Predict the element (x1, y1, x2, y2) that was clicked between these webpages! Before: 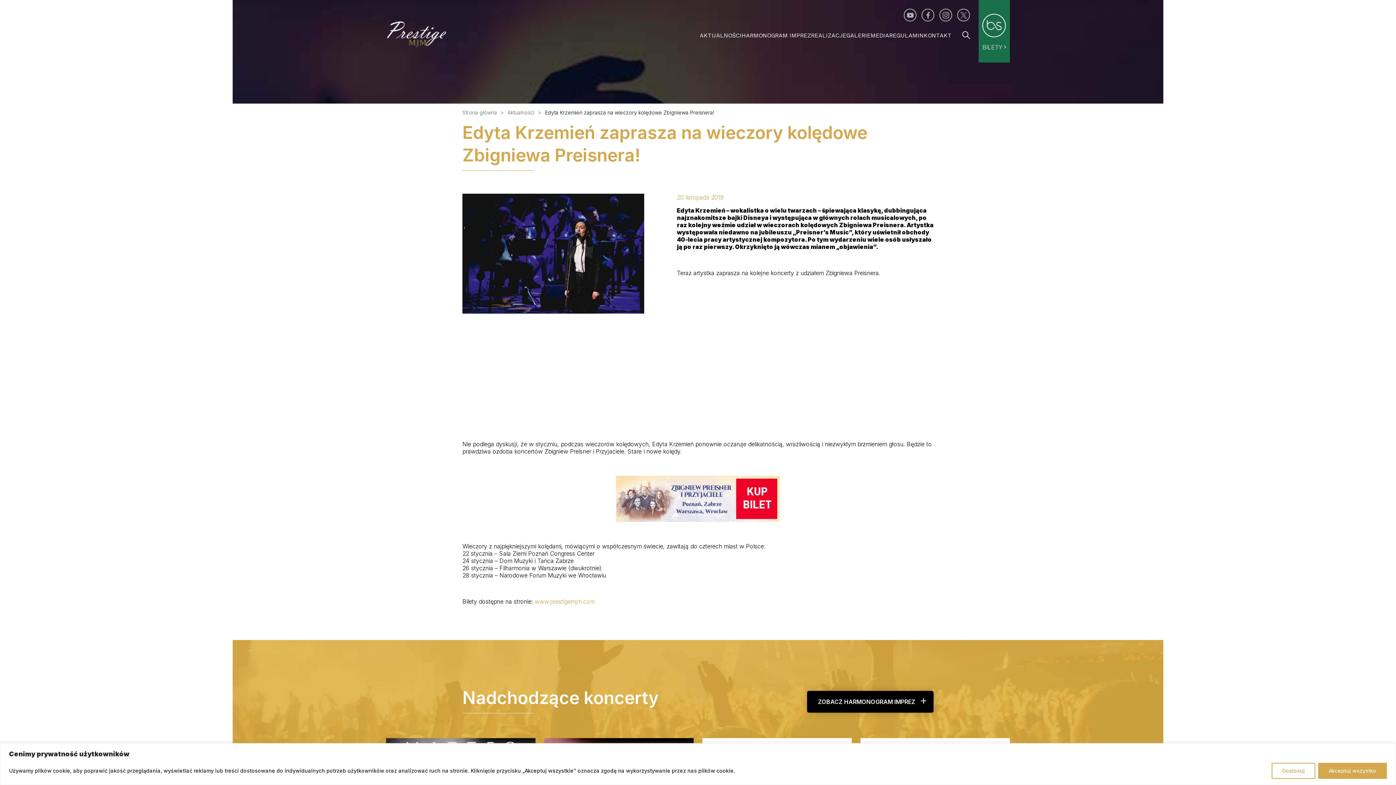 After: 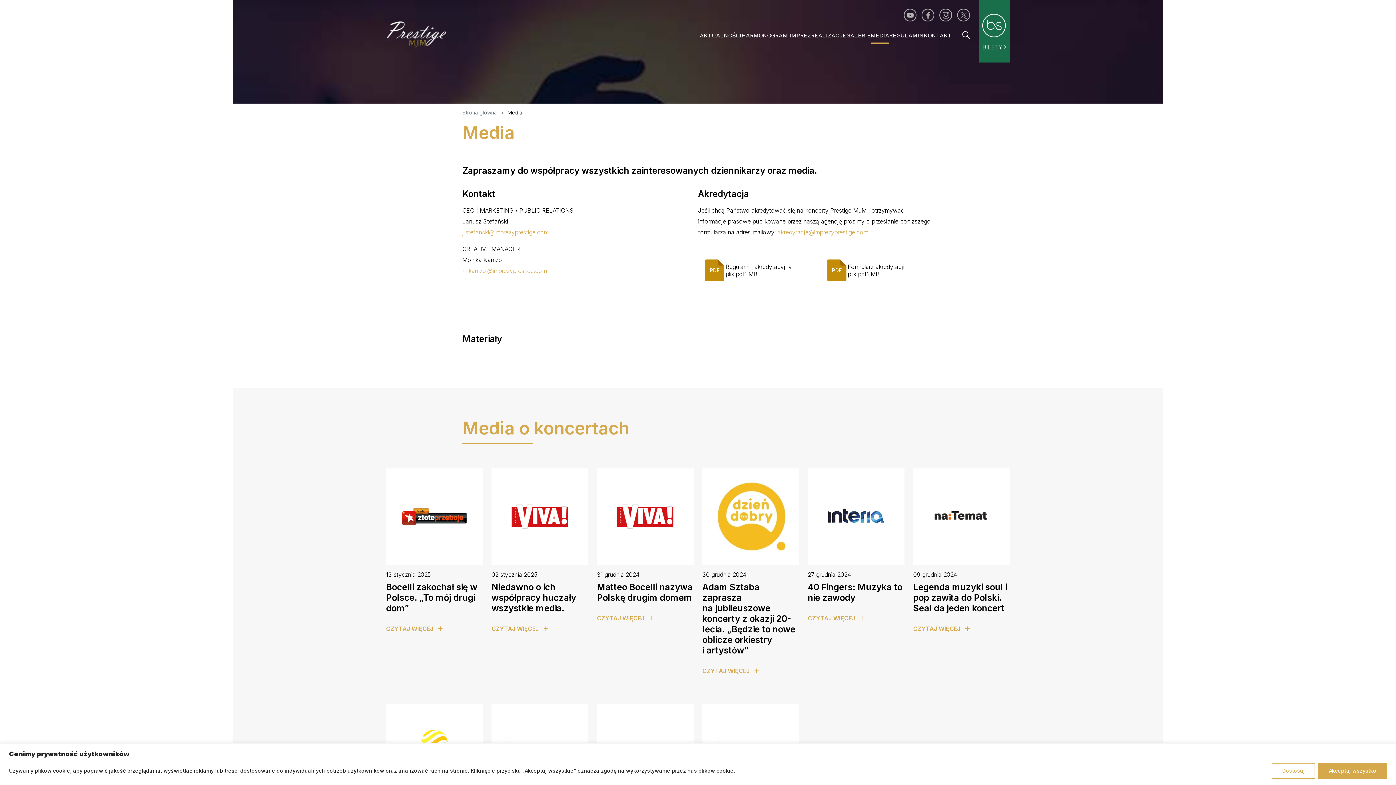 Action: label: Media bbox: (0, 122, 160, 141)